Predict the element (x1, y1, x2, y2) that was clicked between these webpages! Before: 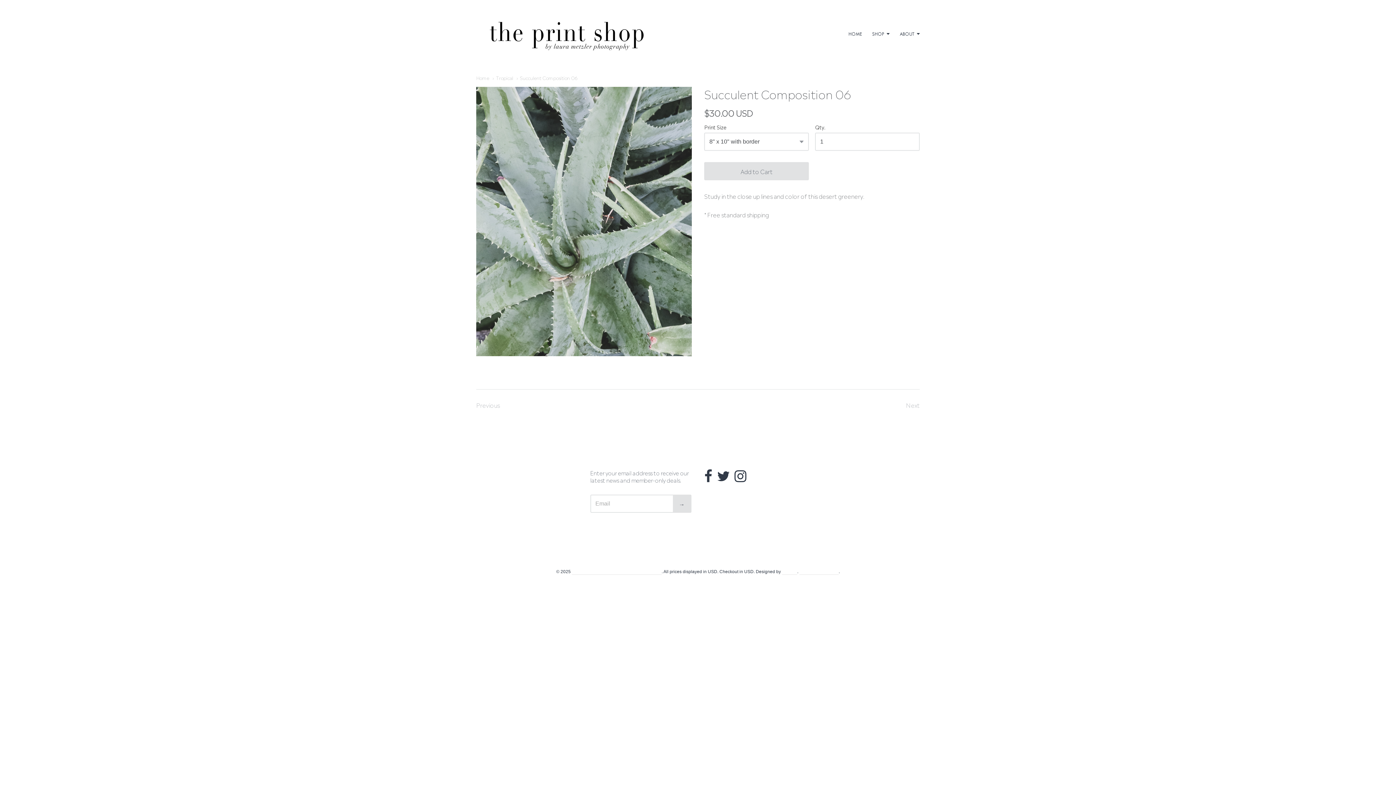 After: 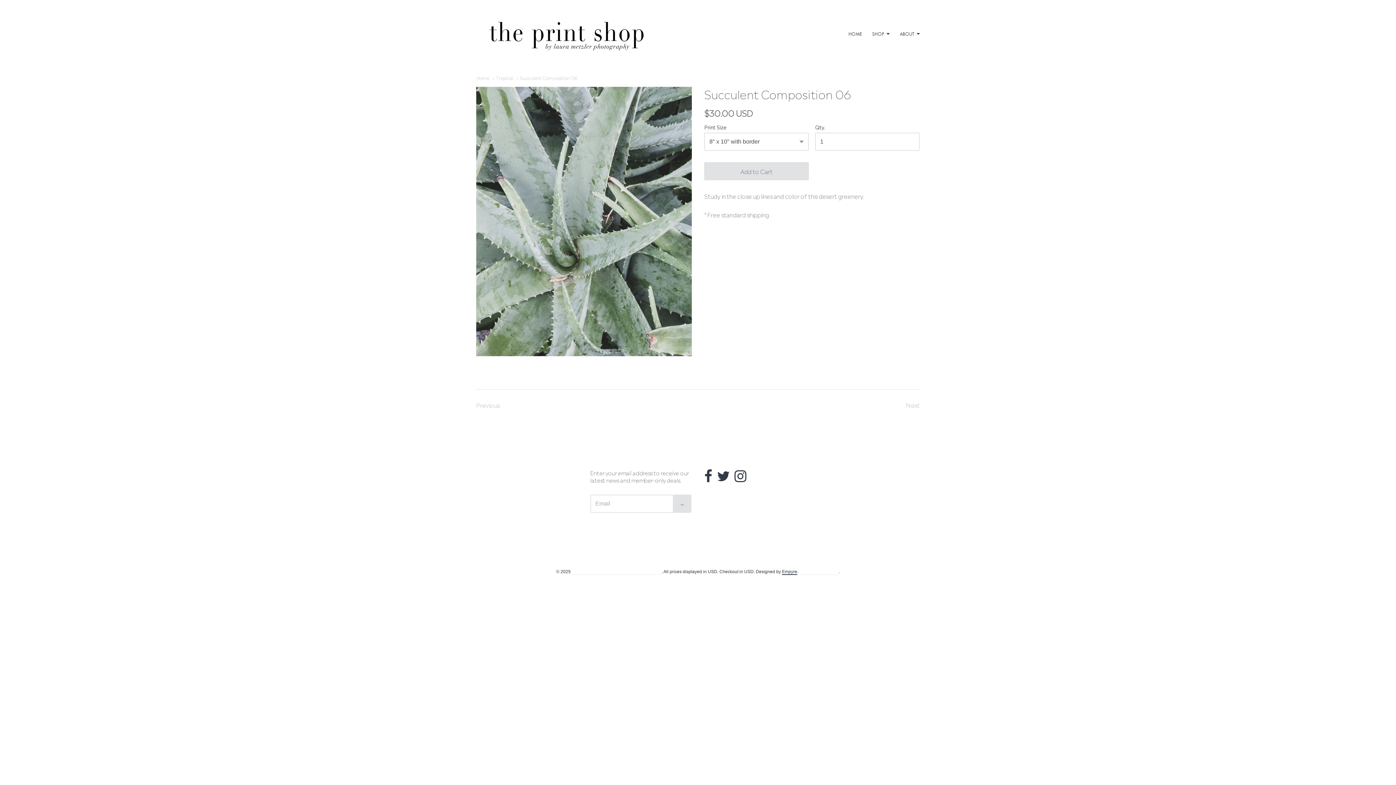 Action: label: Empyre bbox: (782, 569, 797, 575)